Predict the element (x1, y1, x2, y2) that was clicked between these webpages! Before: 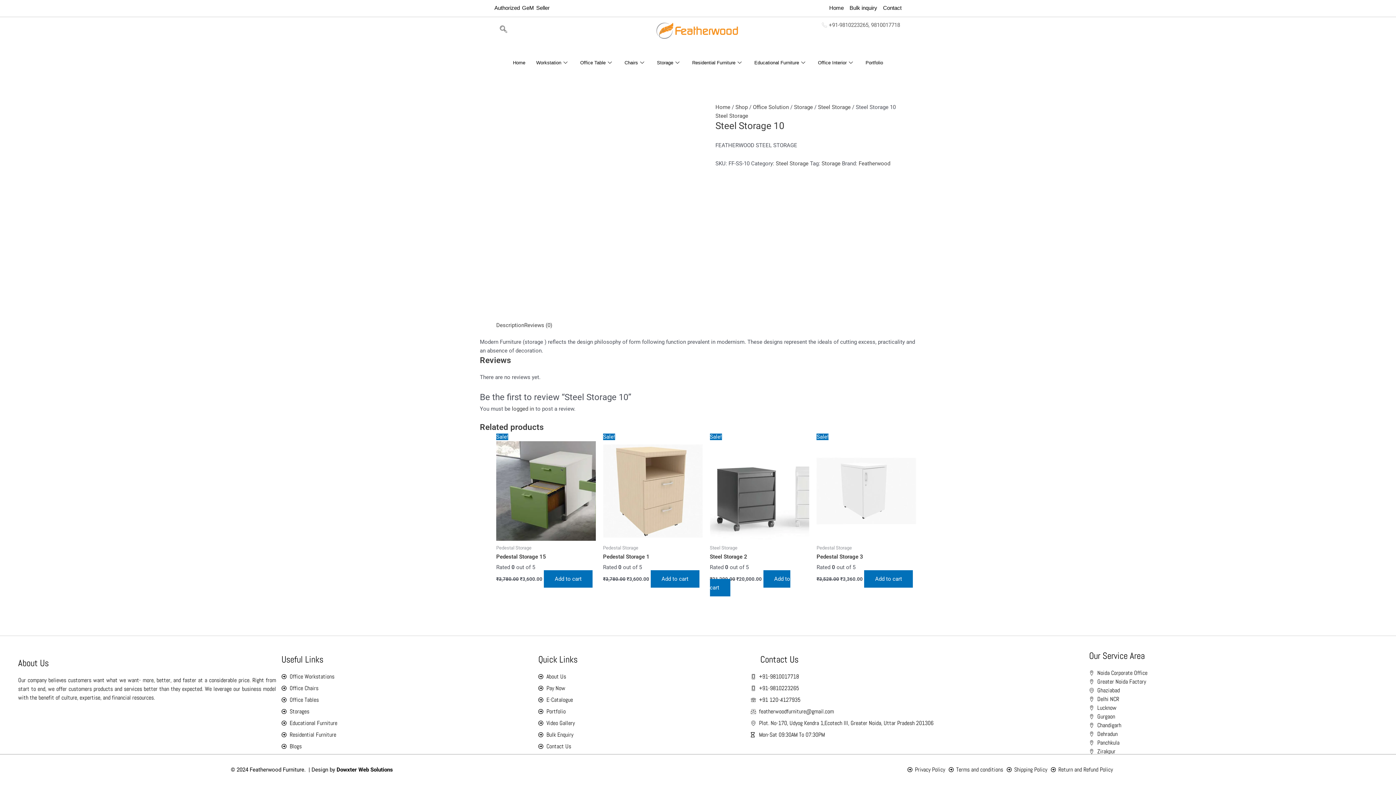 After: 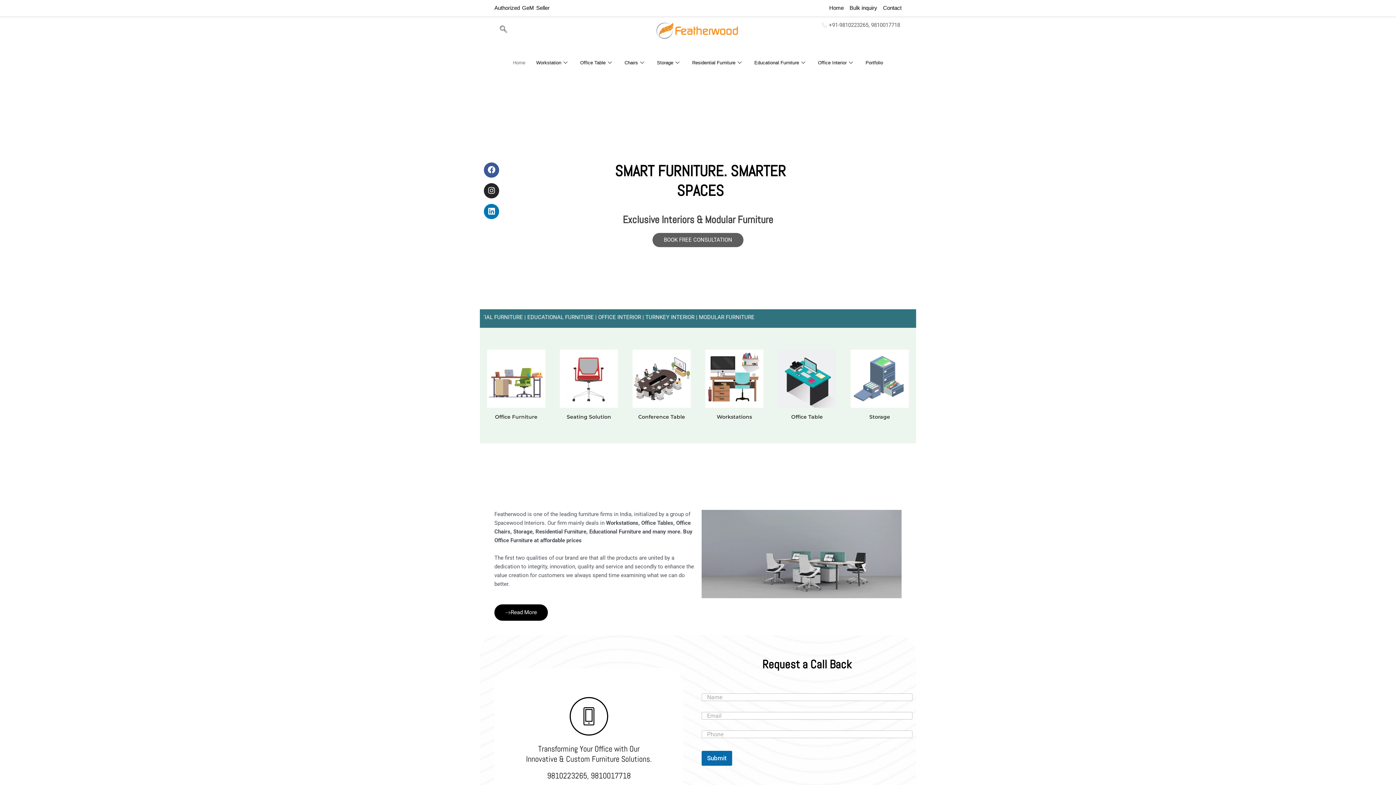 Action: bbox: (507, 48, 530, 77) label: Home